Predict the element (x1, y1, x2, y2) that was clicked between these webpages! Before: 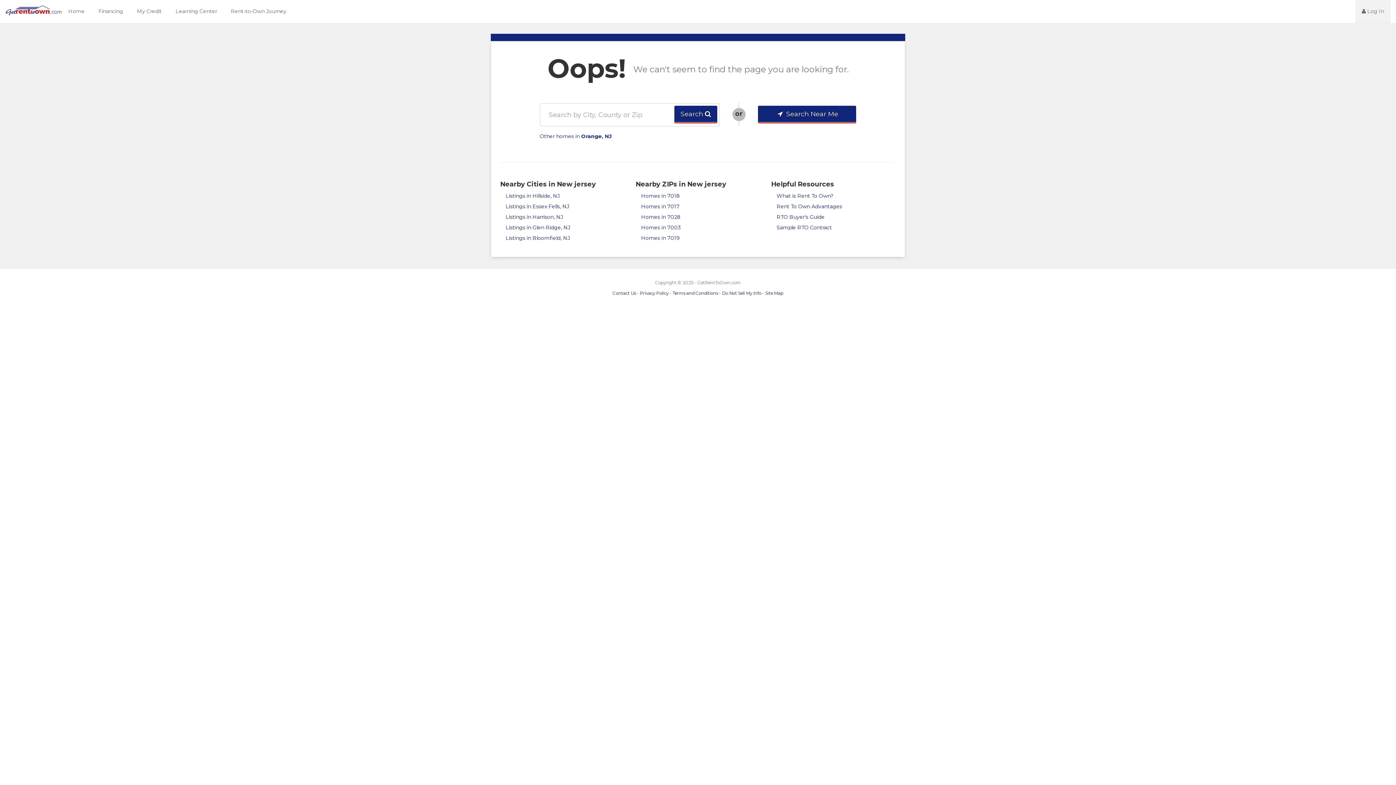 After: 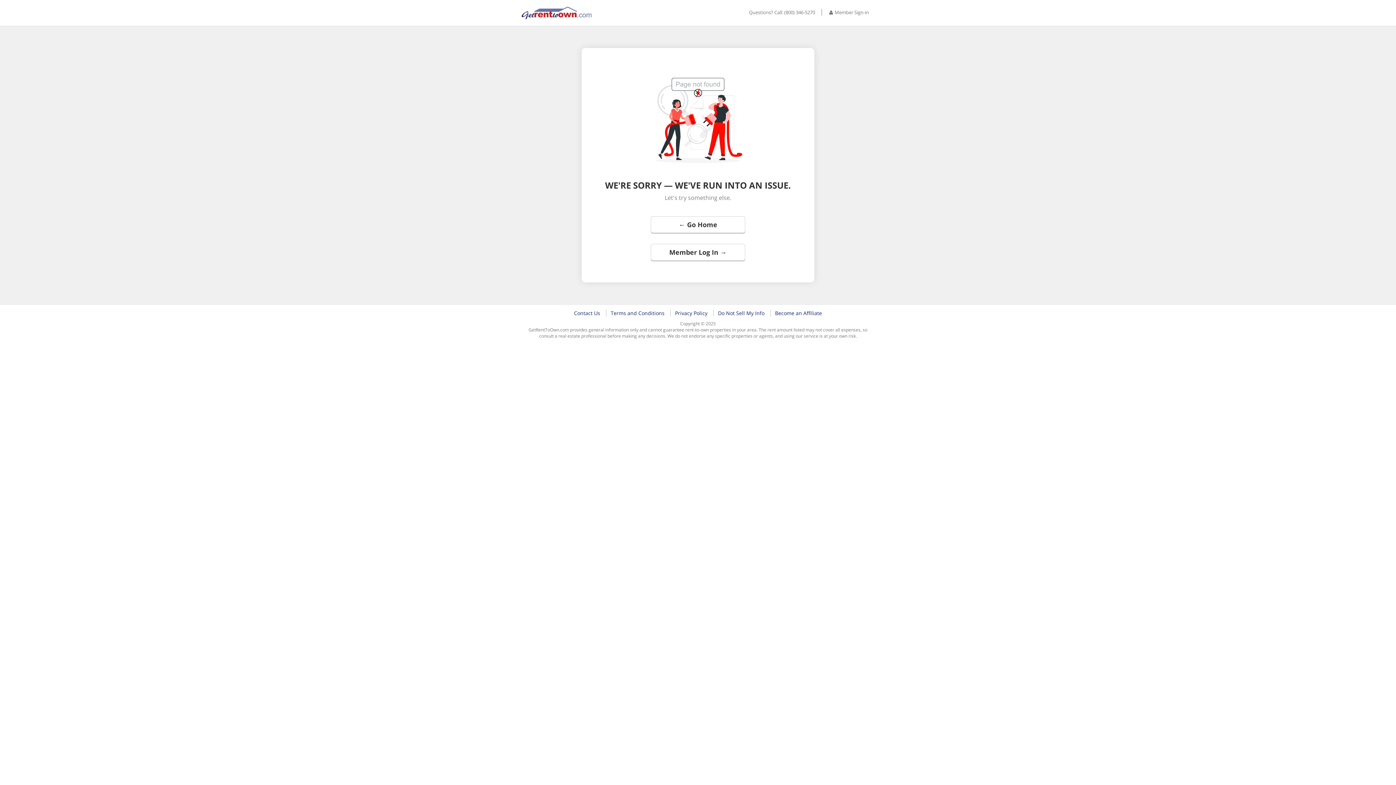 Action: label: Rent To Own Advantages bbox: (776, 203, 842, 209)